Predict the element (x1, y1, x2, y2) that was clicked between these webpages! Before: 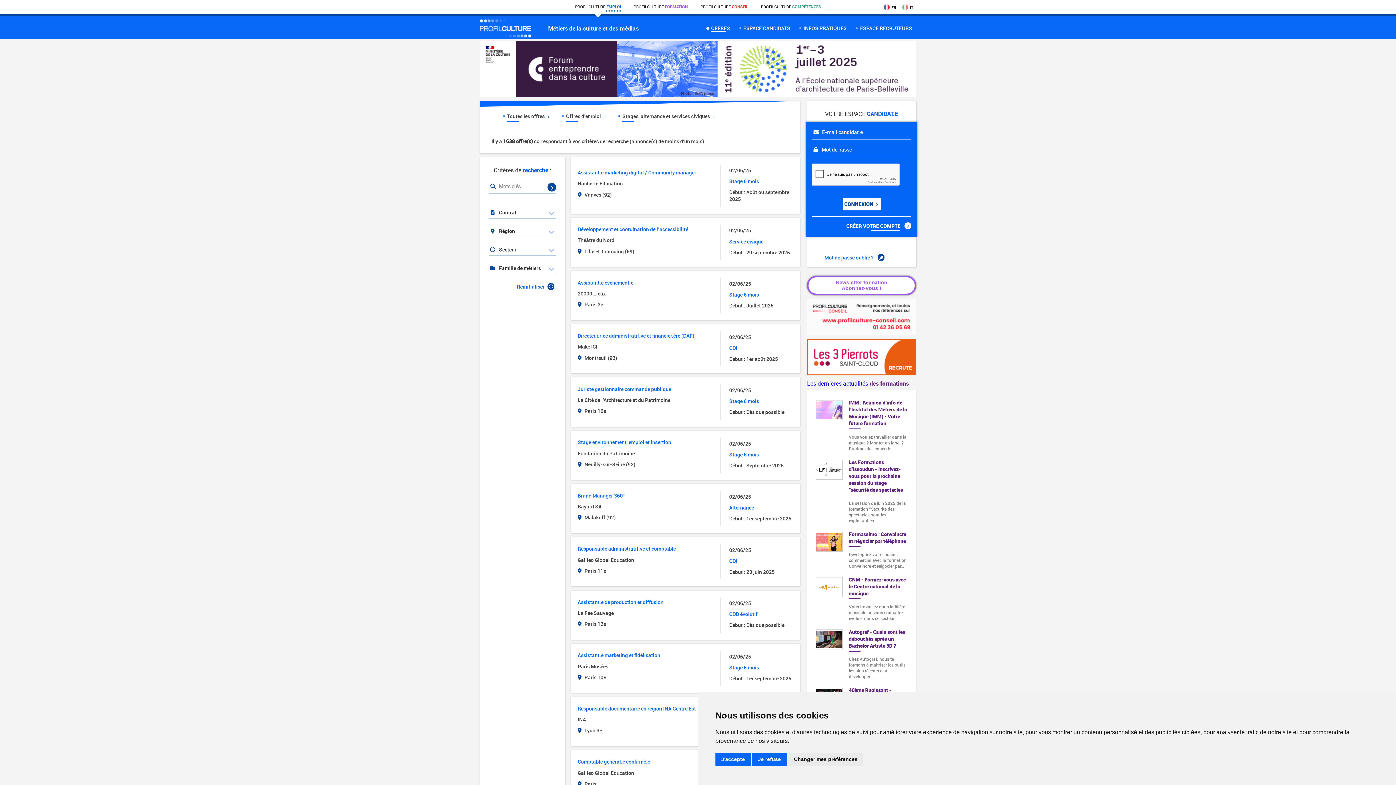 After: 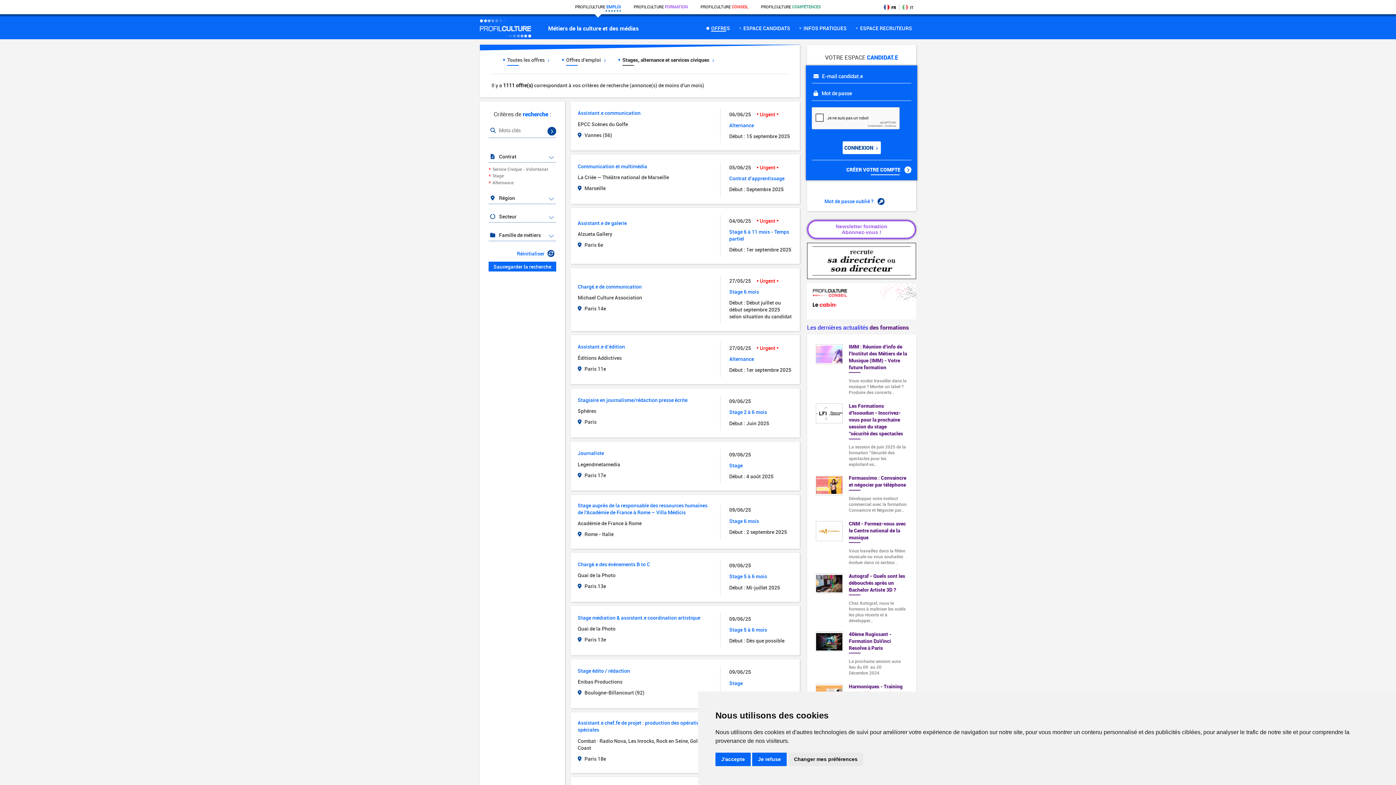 Action: label: Stages, alternance et services civiques  bbox: (622, 112, 714, 119)